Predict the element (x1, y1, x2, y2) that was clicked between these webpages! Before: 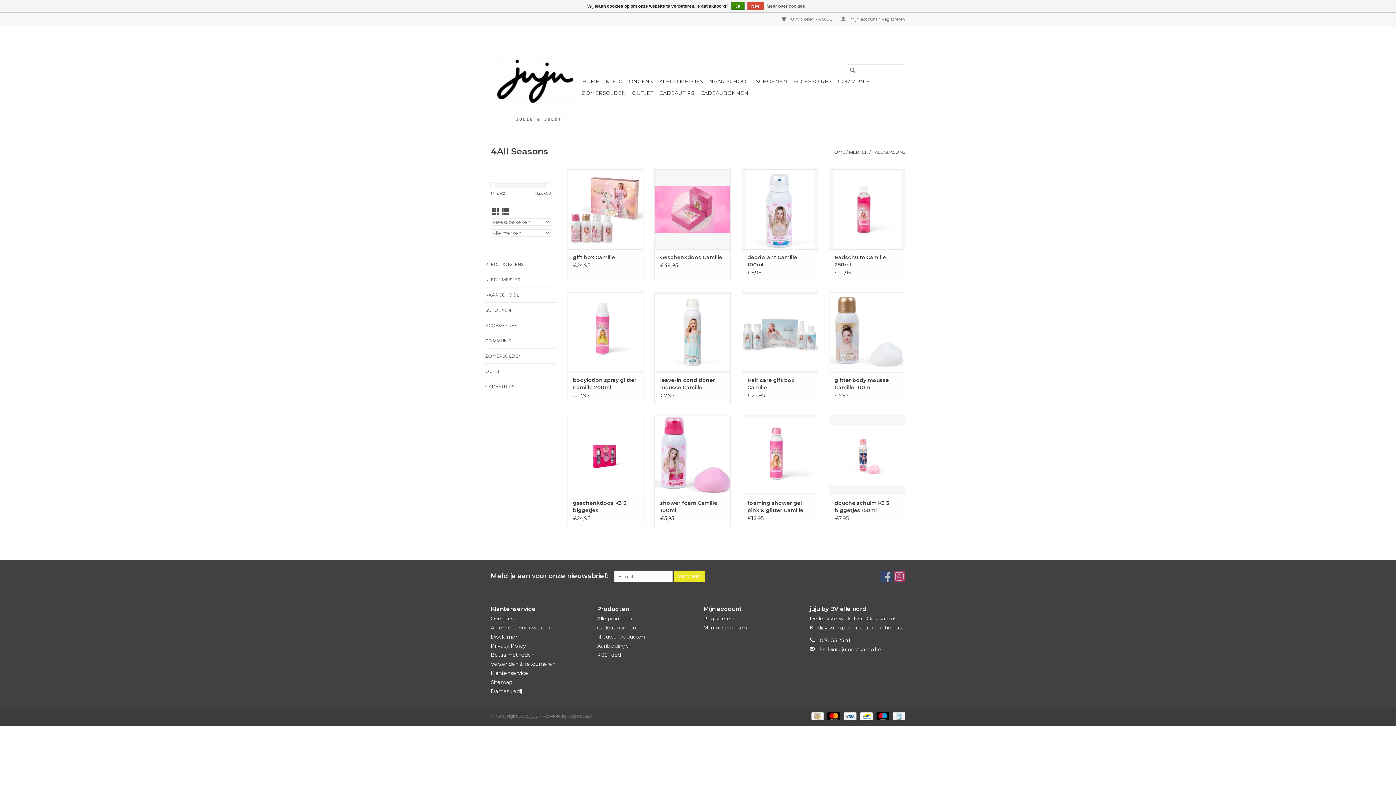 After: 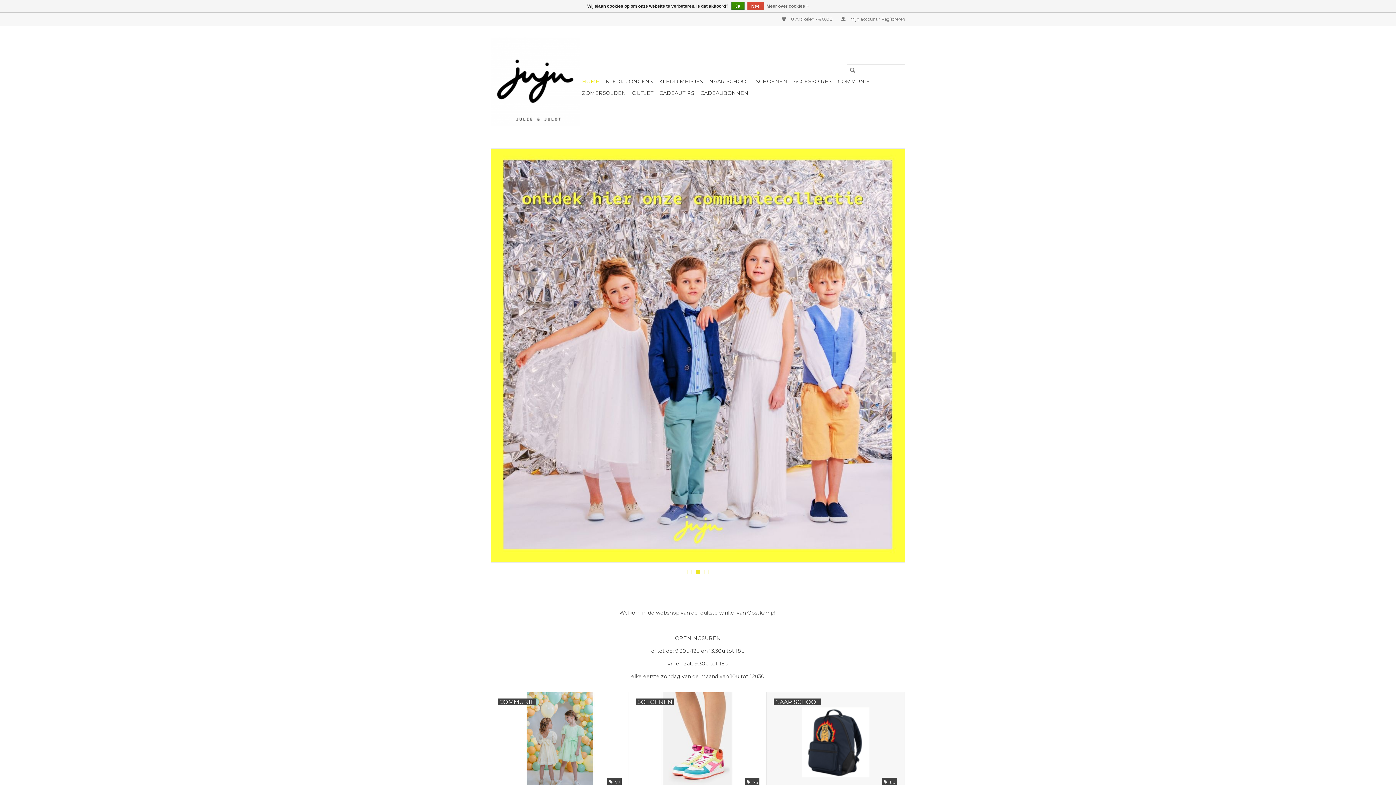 Action: label: HOME bbox: (831, 149, 845, 154)